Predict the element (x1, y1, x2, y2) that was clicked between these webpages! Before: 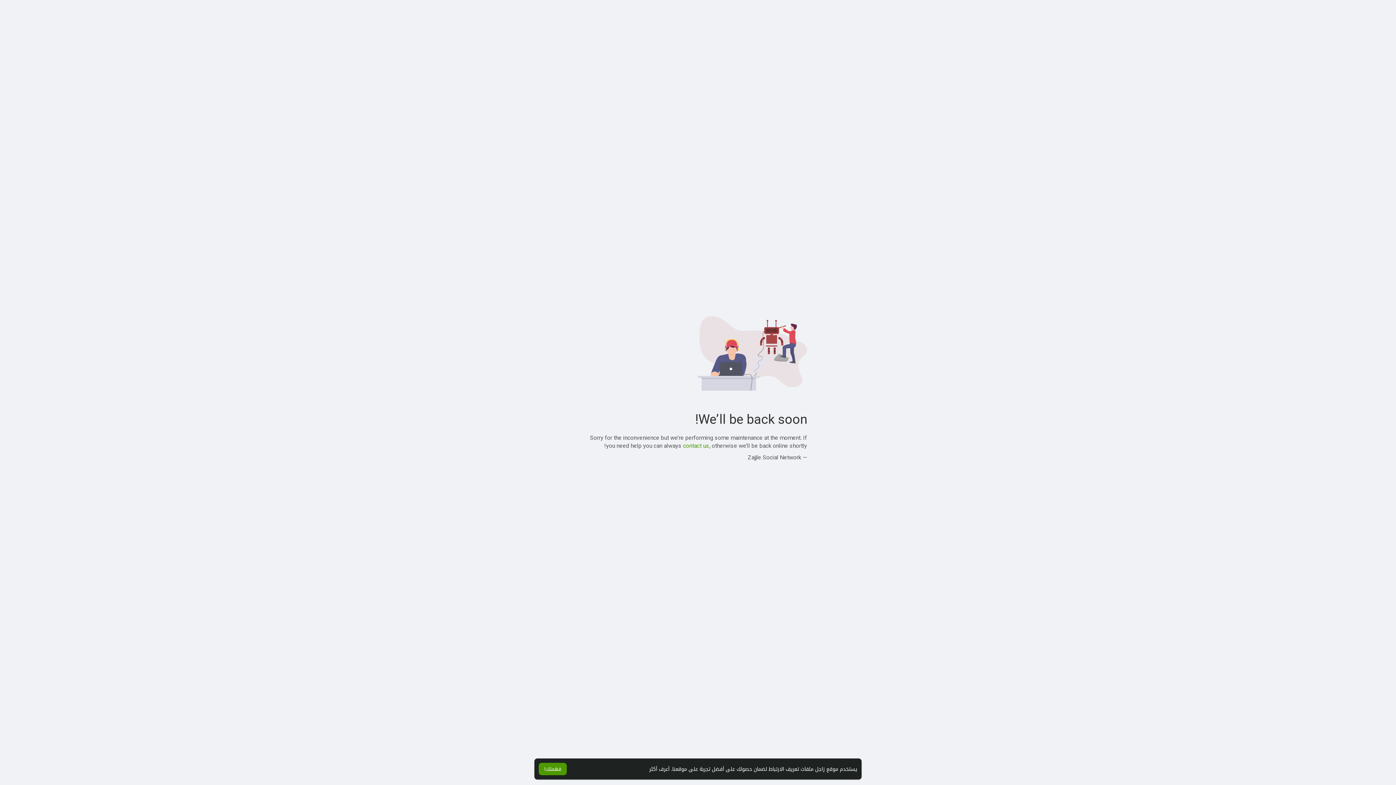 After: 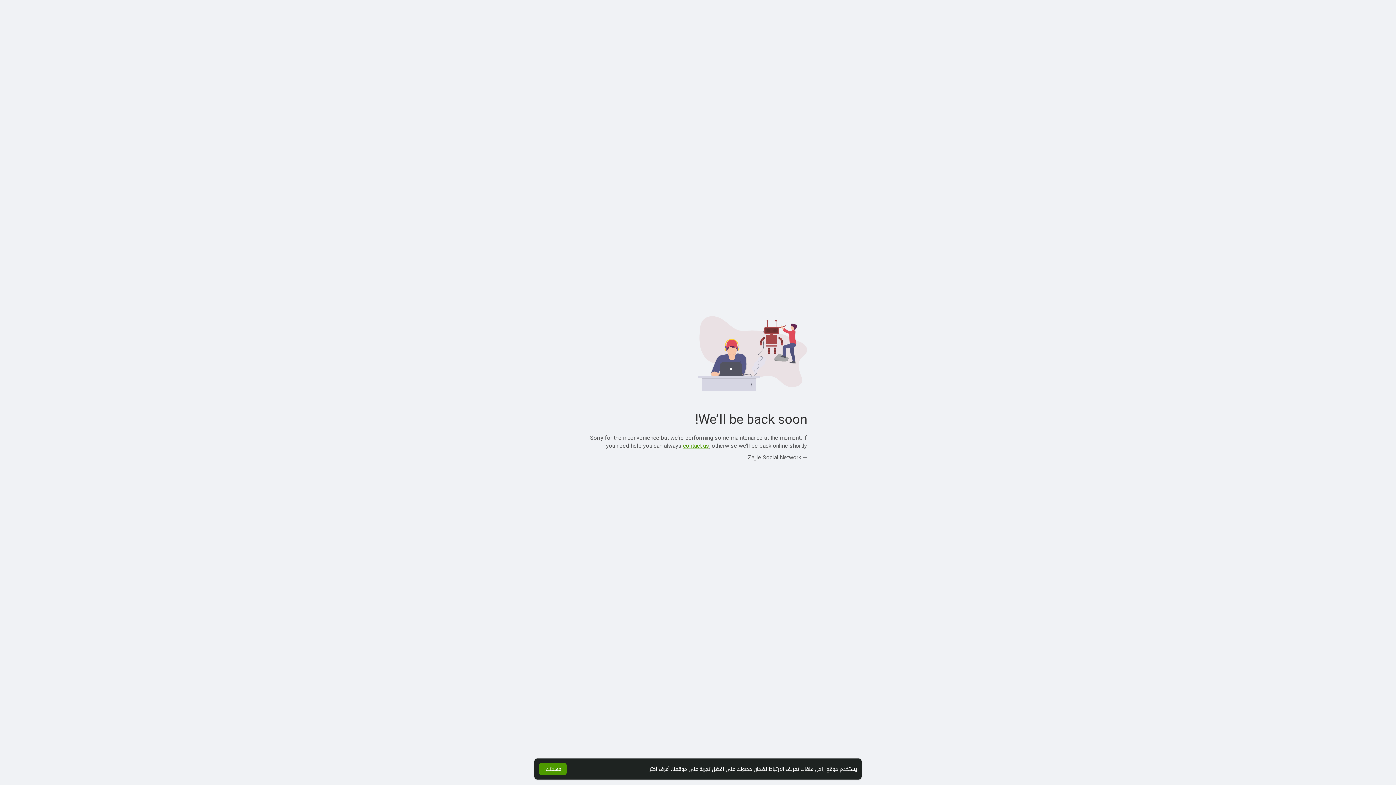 Action: label: contact us bbox: (683, 442, 709, 449)